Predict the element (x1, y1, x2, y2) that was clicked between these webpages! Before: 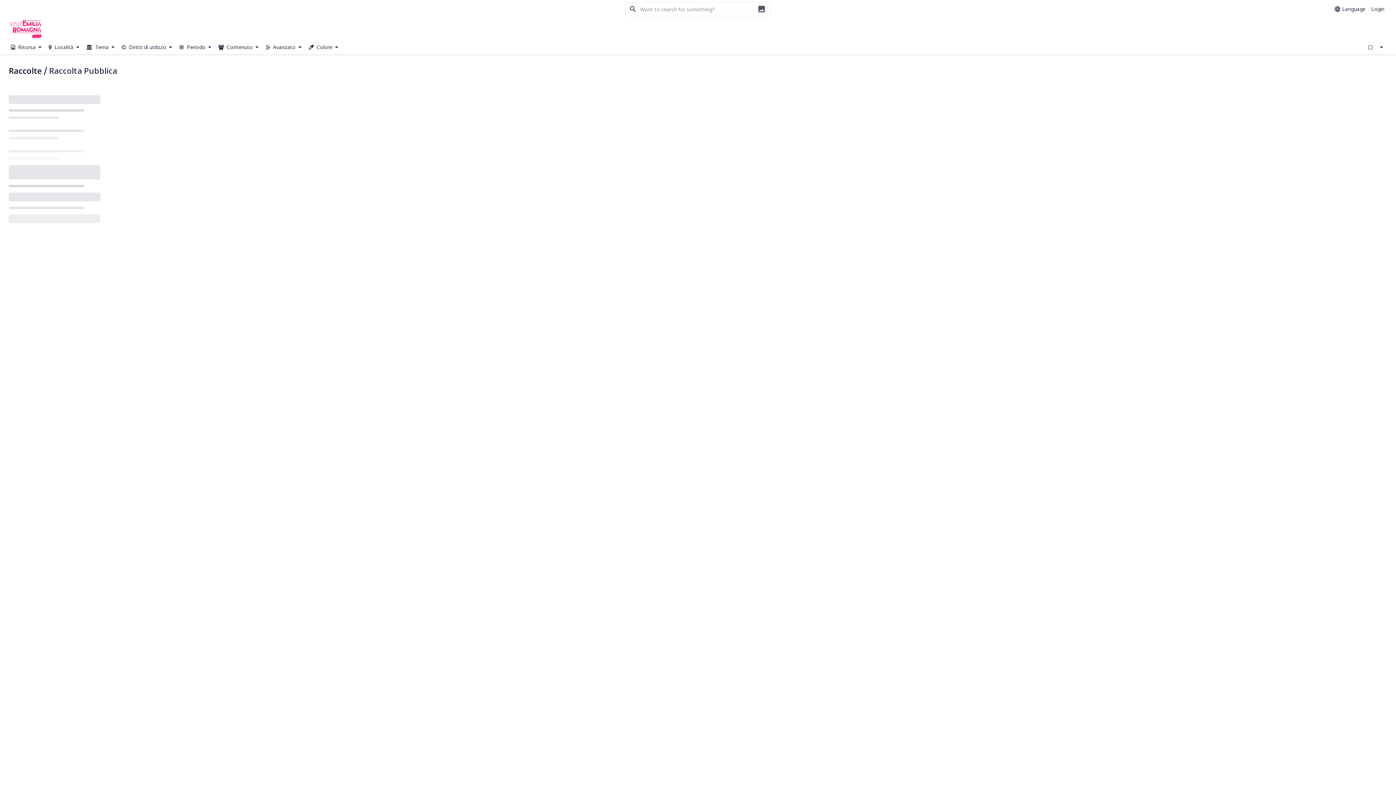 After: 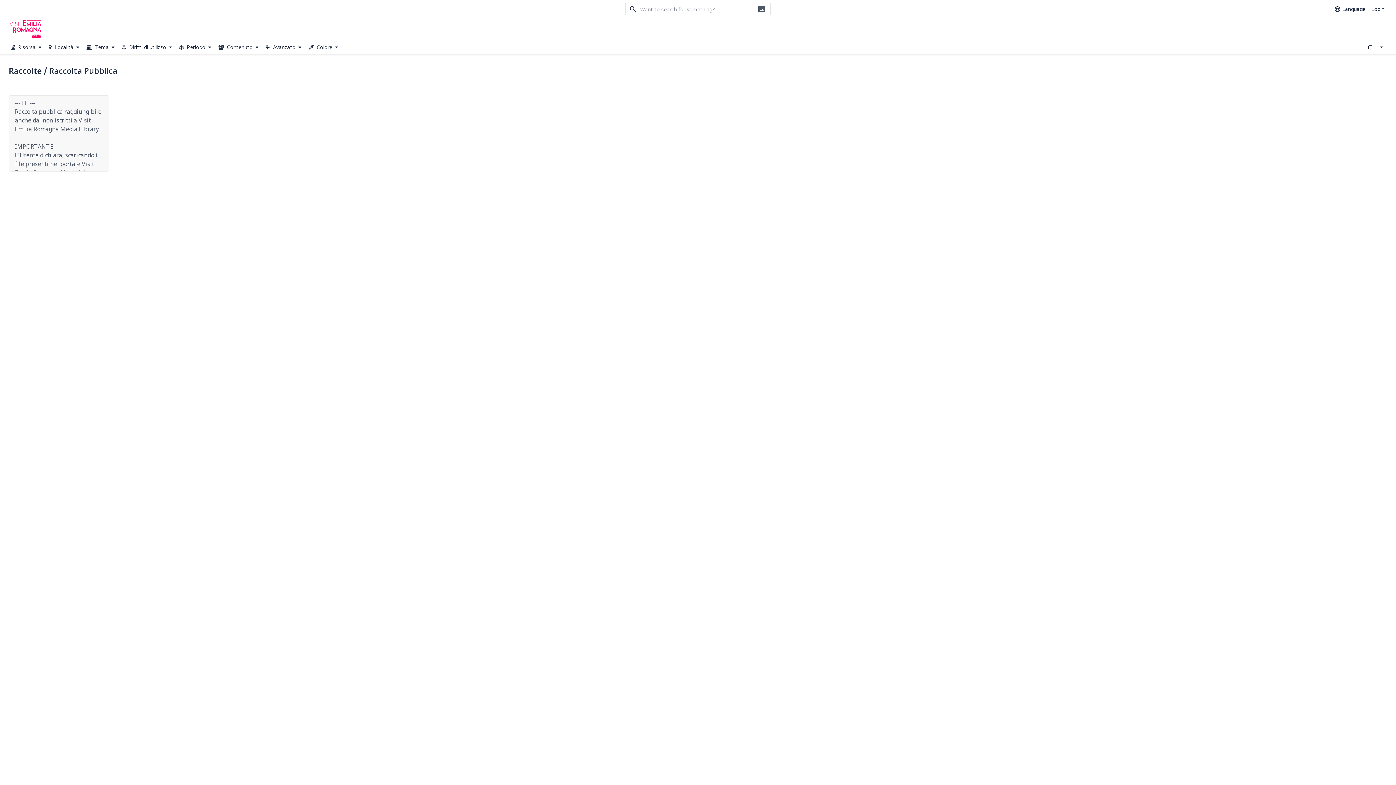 Action: bbox: (1365, 41, 1376, 52)